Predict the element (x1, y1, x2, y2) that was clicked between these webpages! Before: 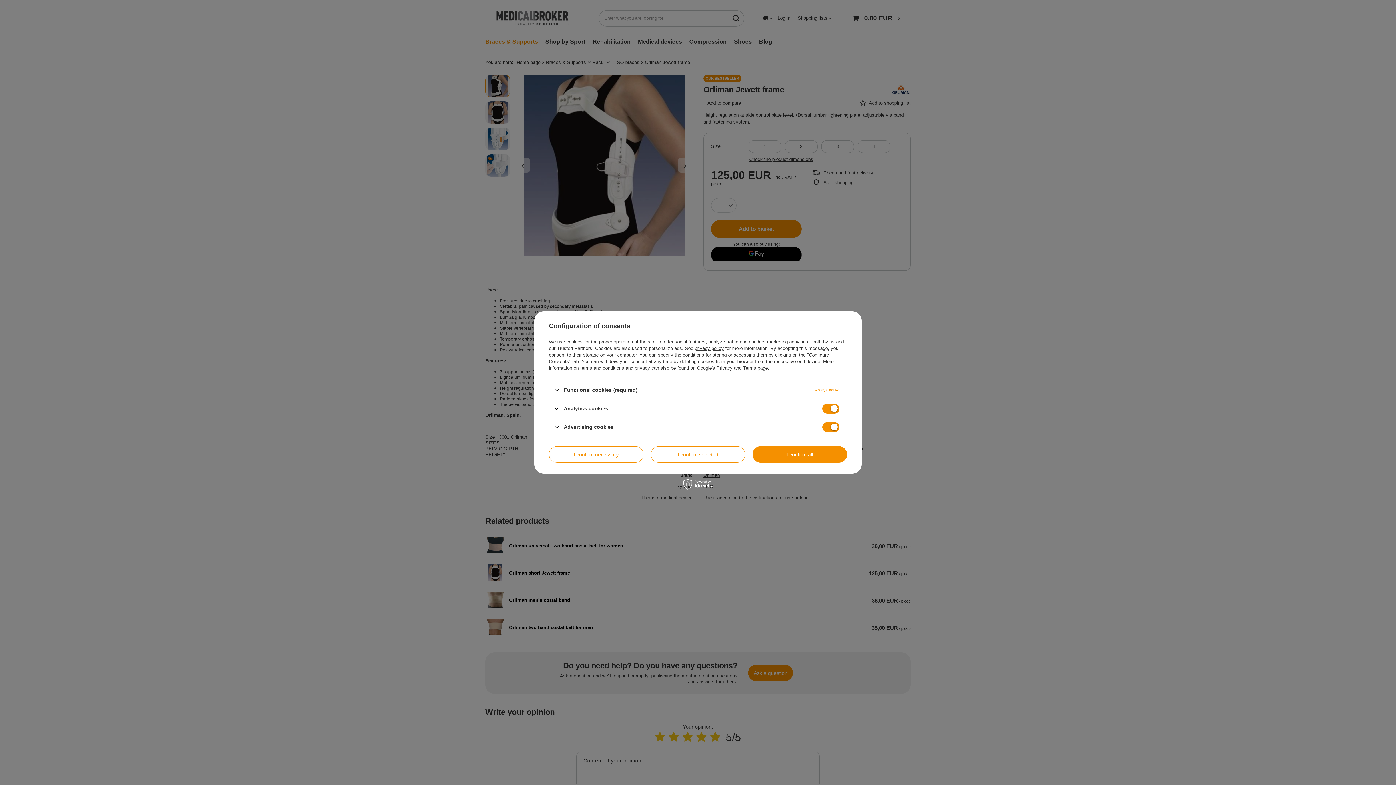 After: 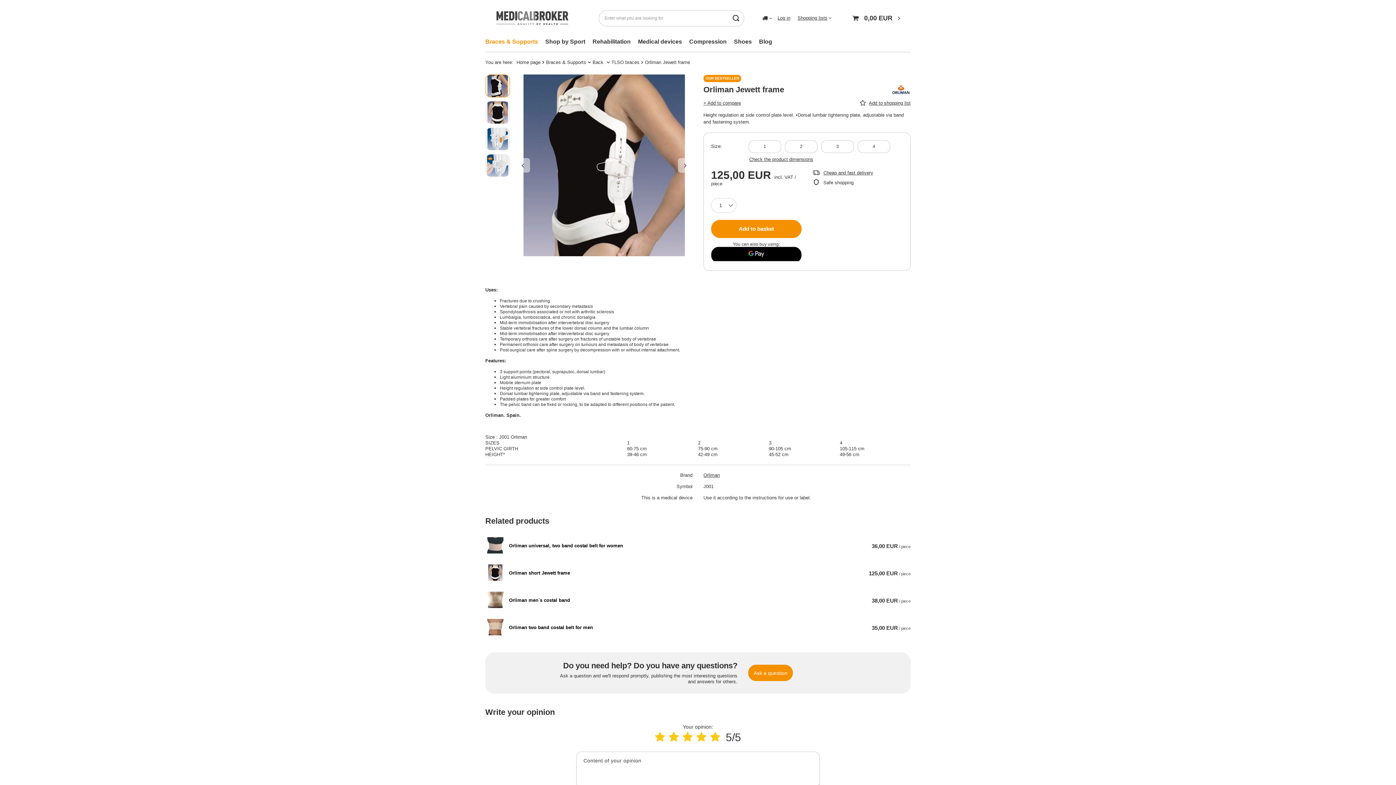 Action: label: I confirm selected bbox: (650, 446, 745, 462)